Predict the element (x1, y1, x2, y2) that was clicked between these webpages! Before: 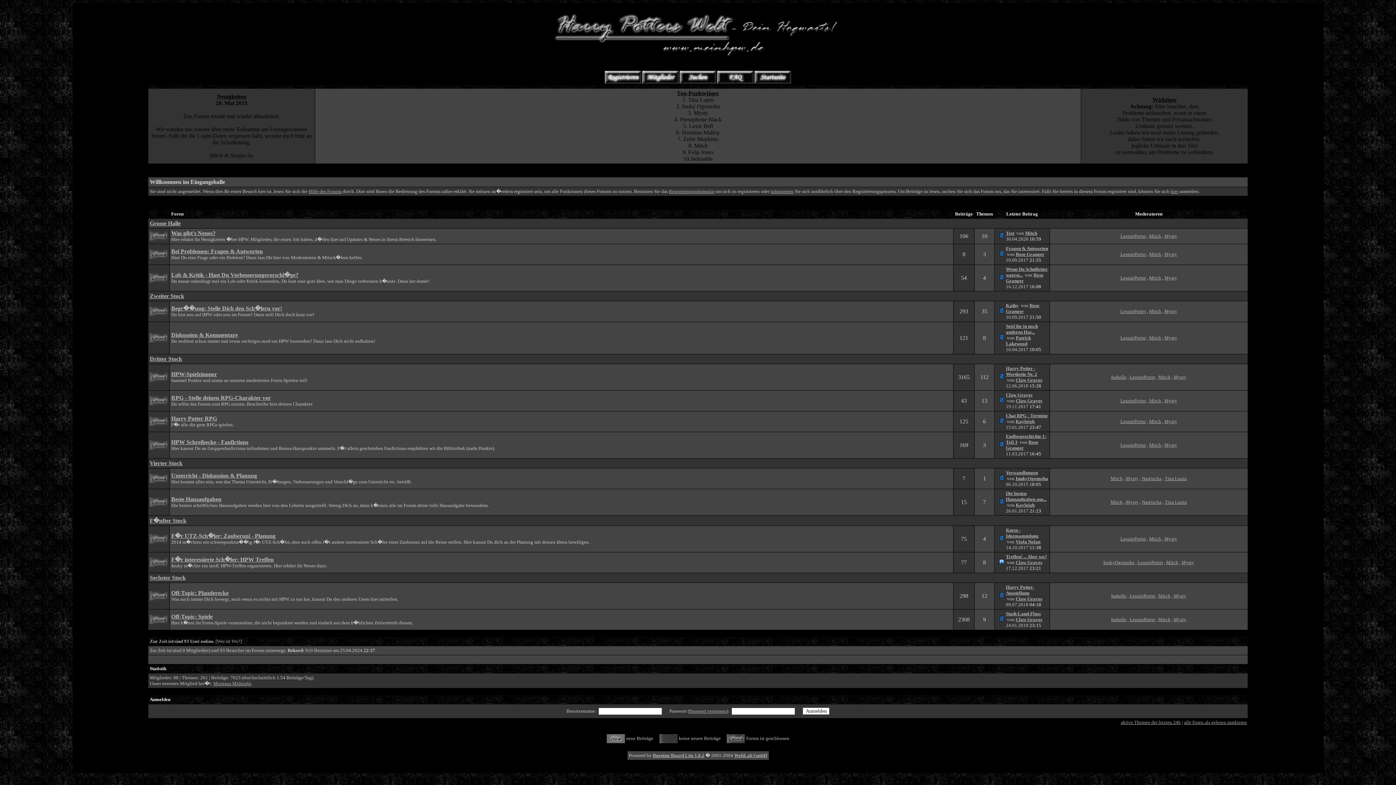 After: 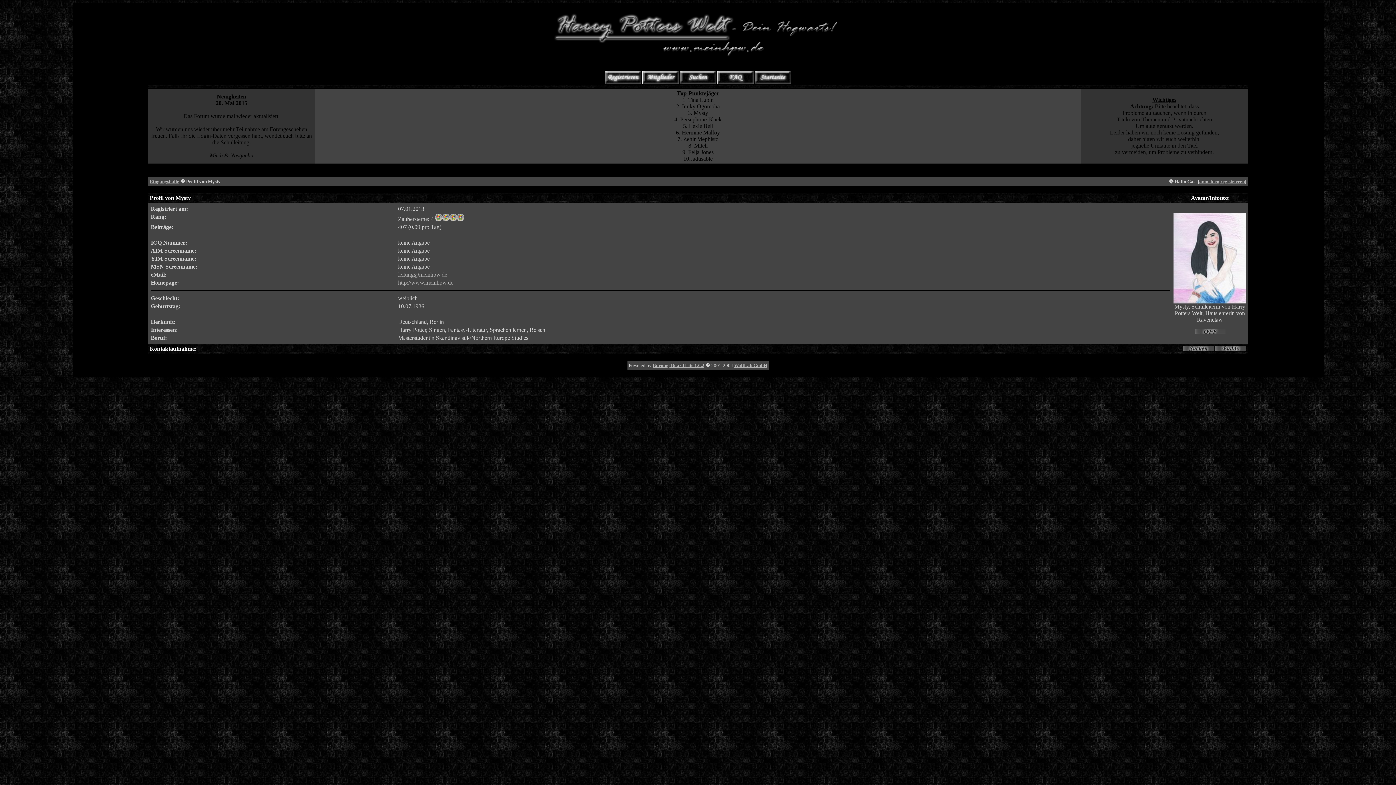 Action: bbox: (1181, 560, 1194, 565) label: Mysty